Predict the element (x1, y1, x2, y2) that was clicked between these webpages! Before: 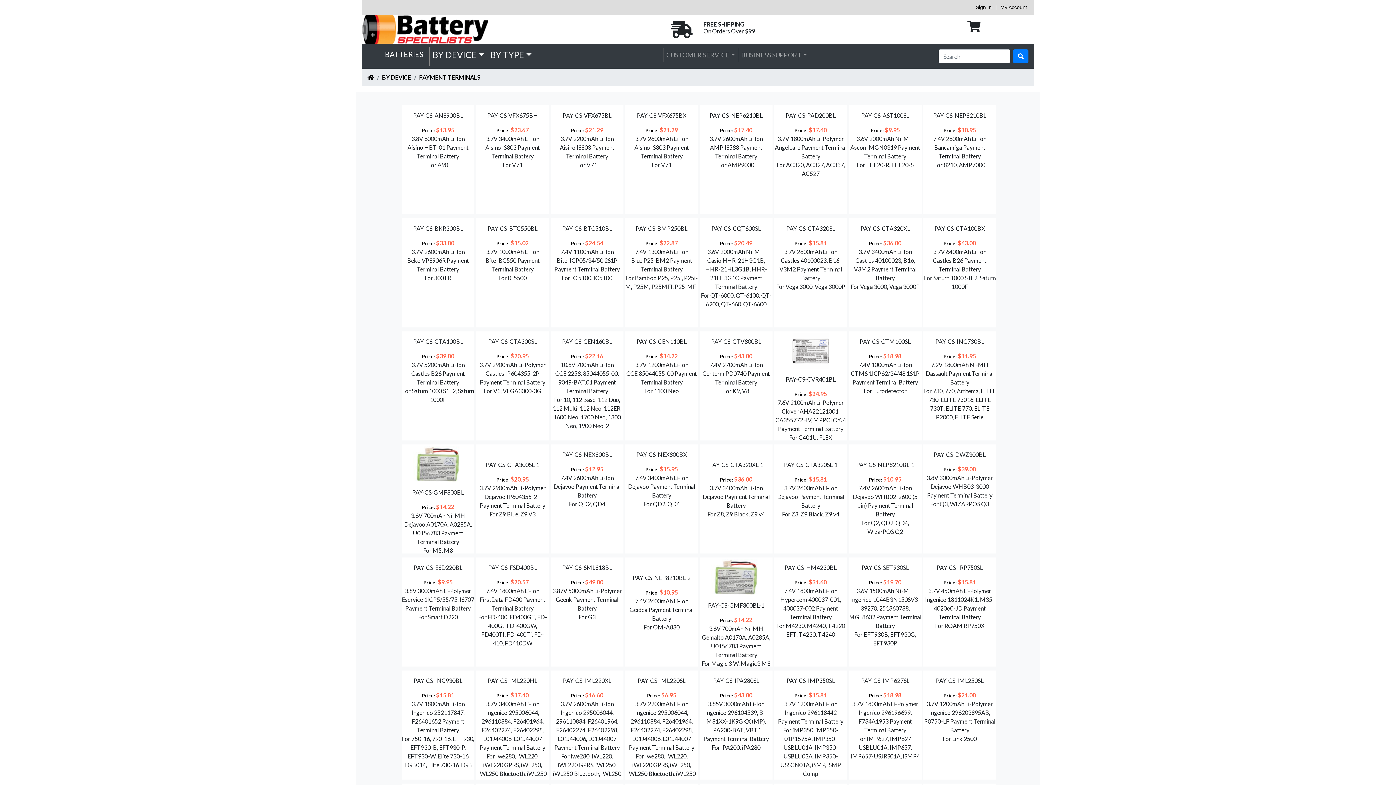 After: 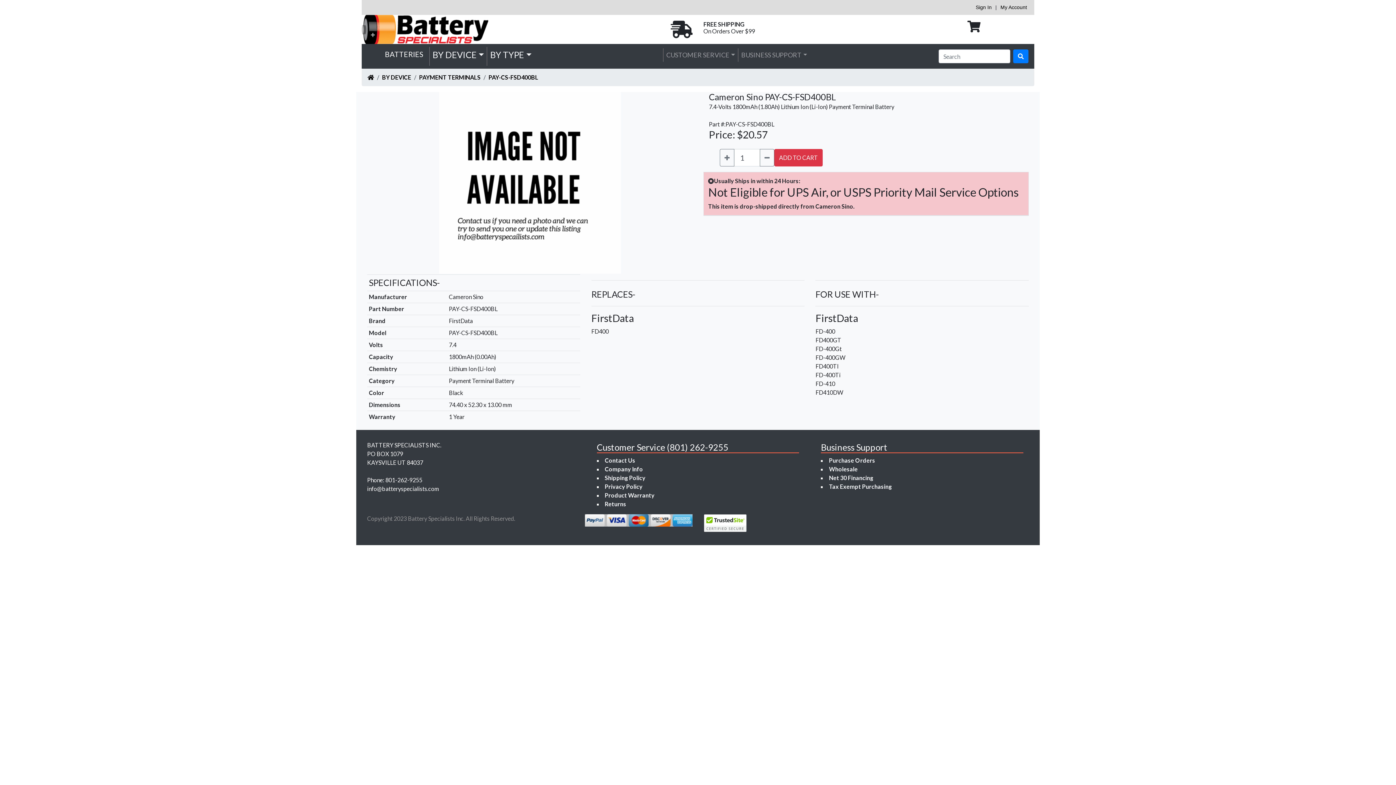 Action: label: PAY-CS-FSD400BL
Price: $20.57
7.4V 1800mAh Li-Ion
FirstData FD400 Payment Terminal Battery
For FD-400, FD400GT, FD-400Gt, FD-400GW, FD400TI, FD-400Ti, FD-410, FD410DW bbox: (474, 661, 549, 668)